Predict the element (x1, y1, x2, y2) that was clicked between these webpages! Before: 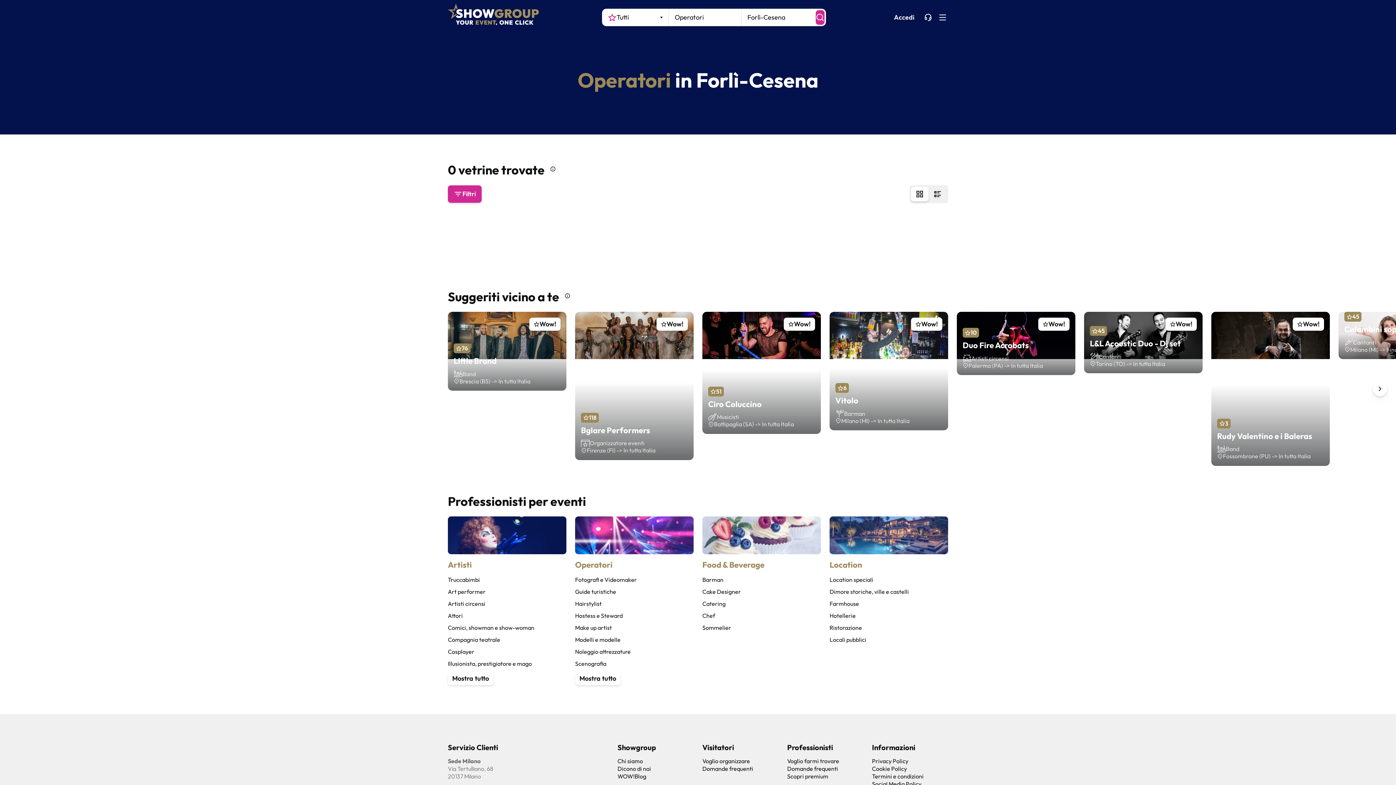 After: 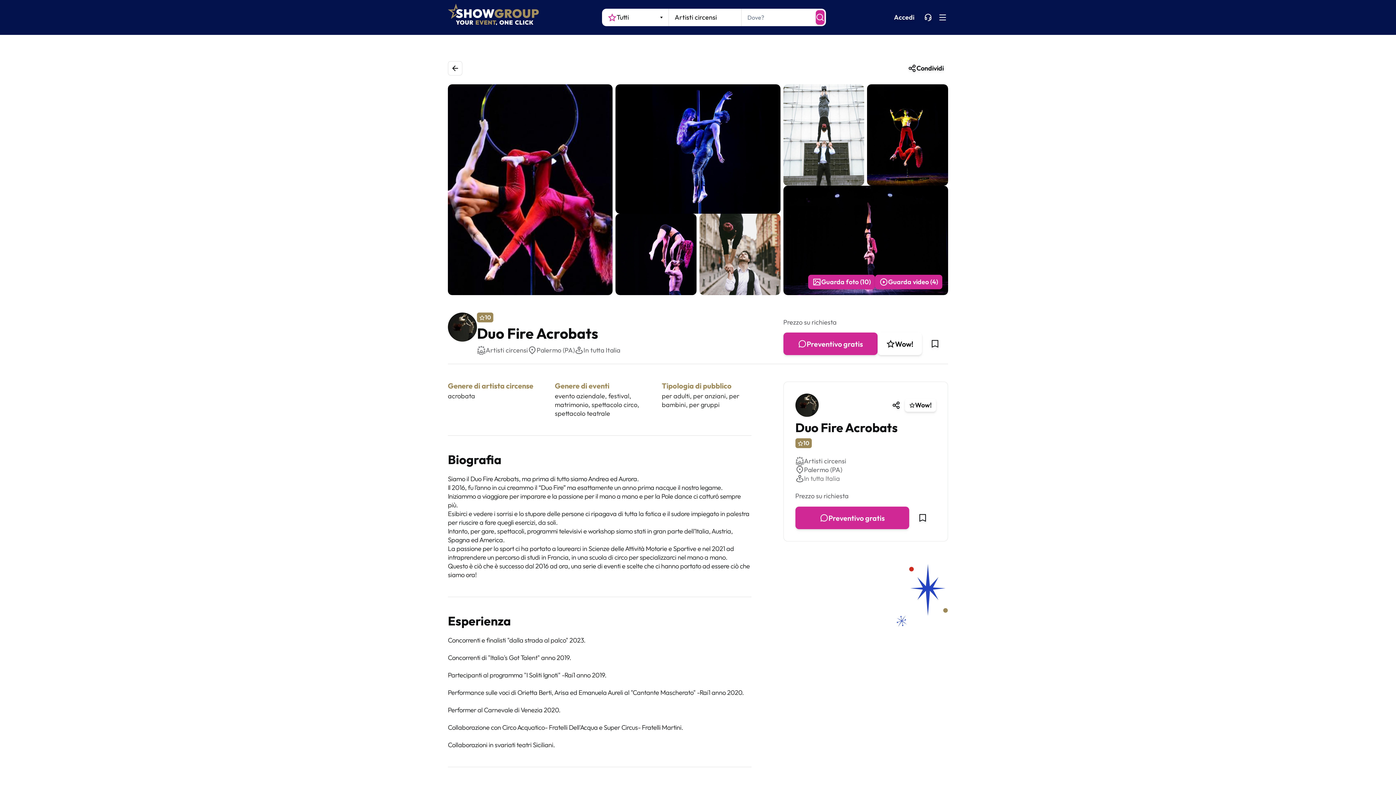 Action: label: Duo Fire Acrobats bbox: (962, 340, 1029, 350)